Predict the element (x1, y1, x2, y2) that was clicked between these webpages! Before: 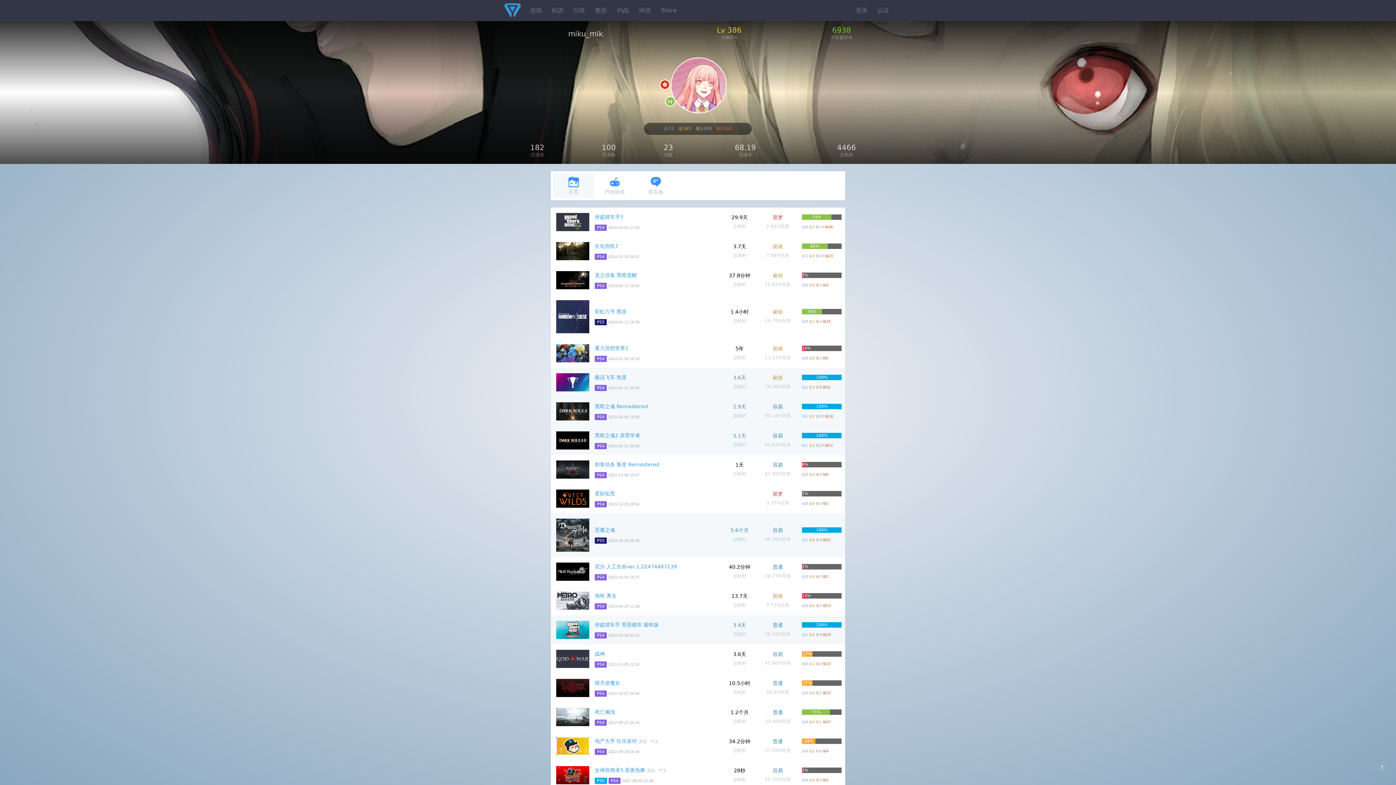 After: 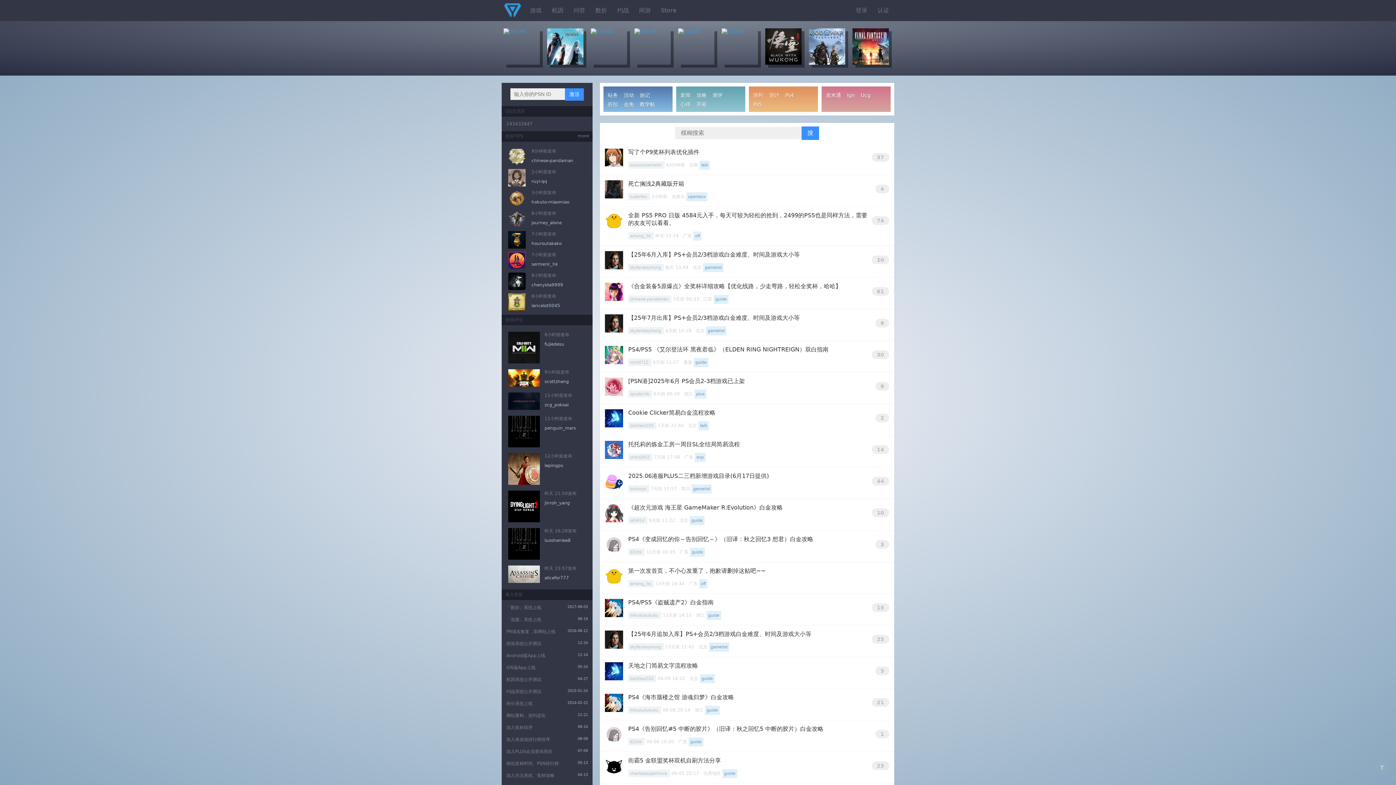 Action: bbox: (501, 0, 523, 21)